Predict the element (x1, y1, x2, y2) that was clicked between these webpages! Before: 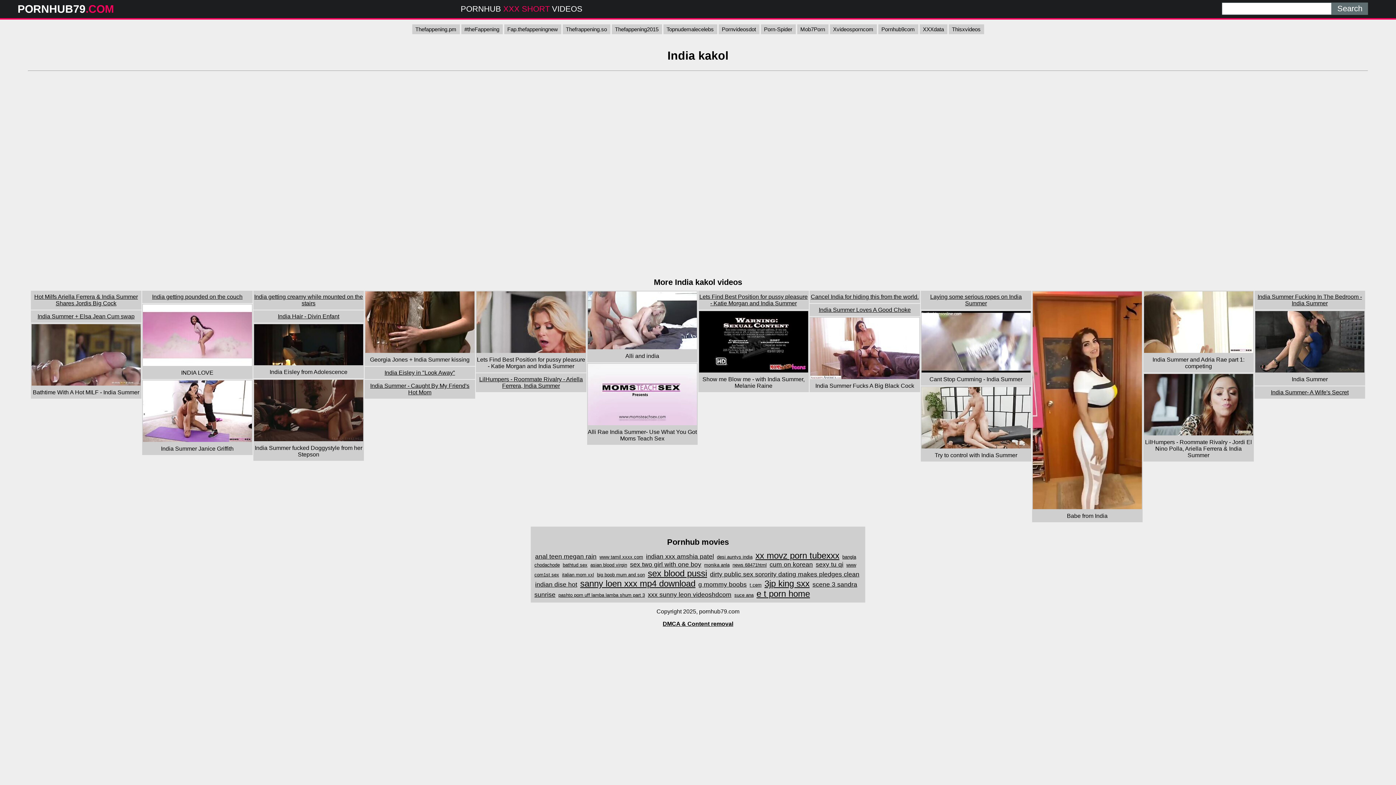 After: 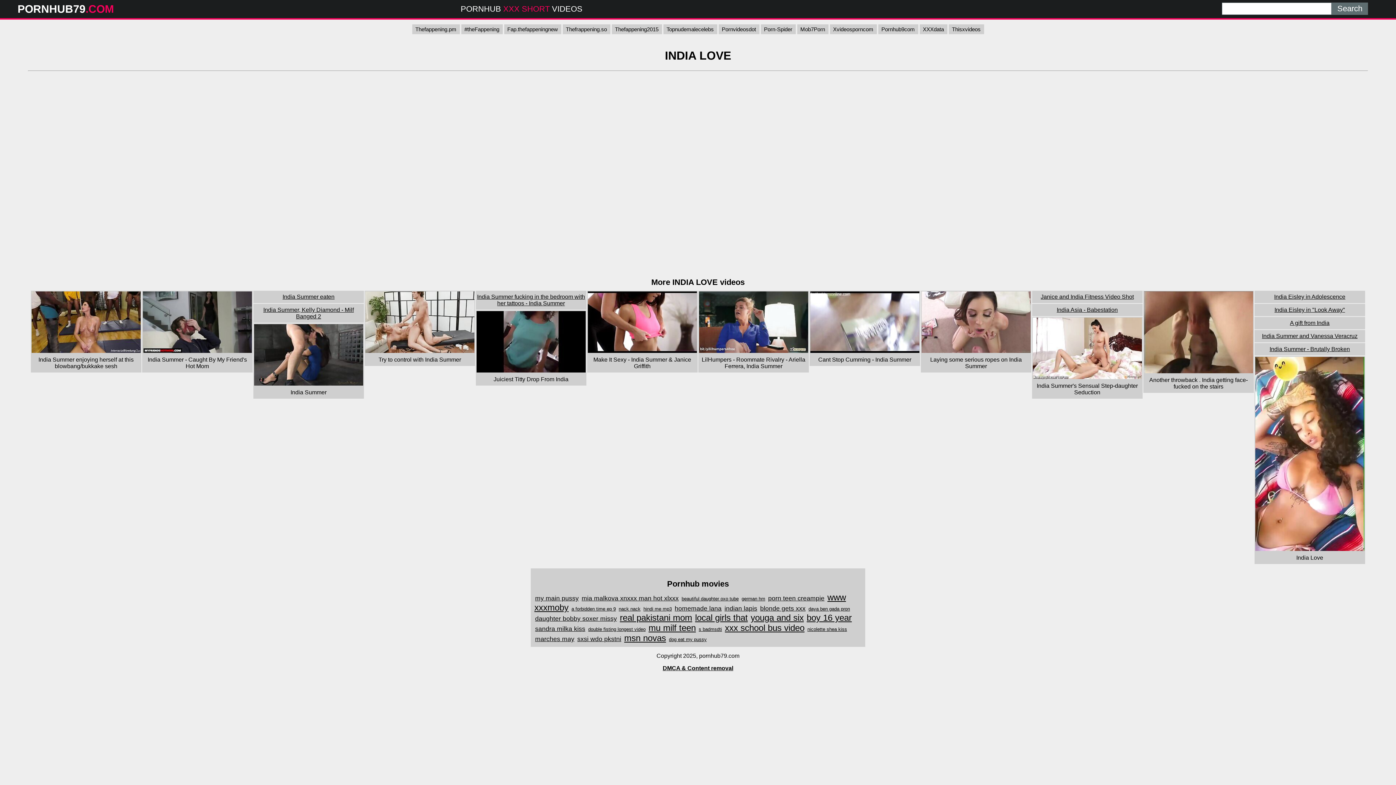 Action: bbox: (142, 361, 251, 367)